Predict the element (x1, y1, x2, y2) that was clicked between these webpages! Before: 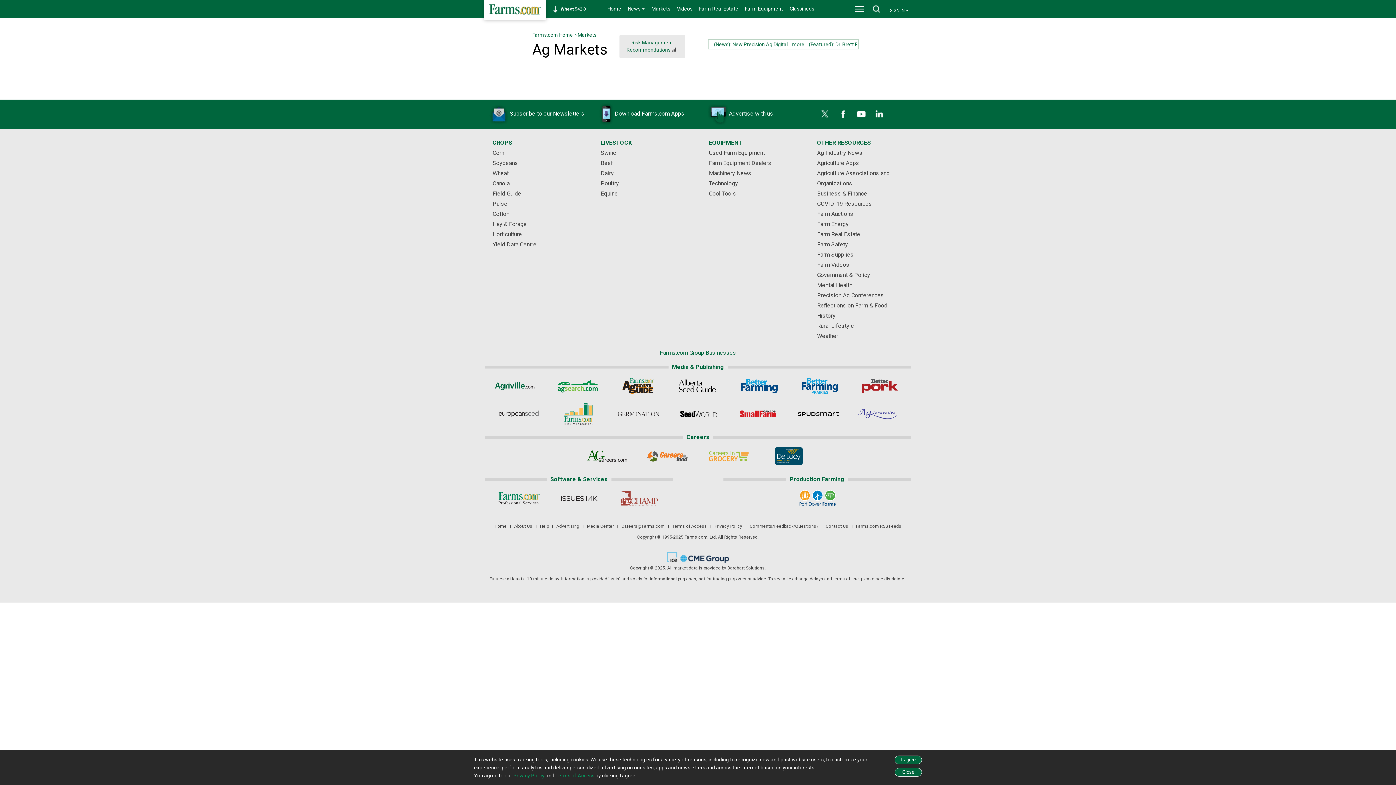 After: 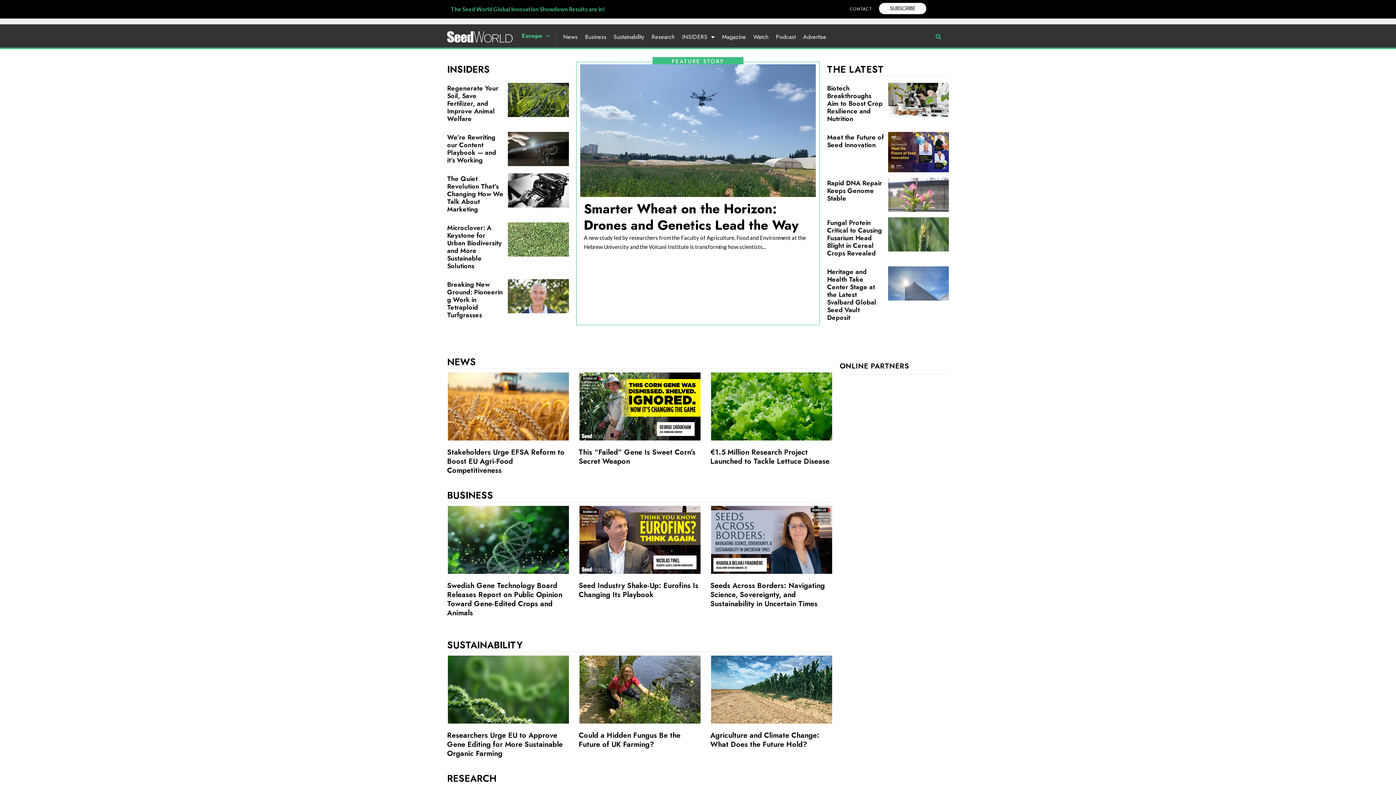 Action: bbox: (495, 403, 540, 425) label: European Seed